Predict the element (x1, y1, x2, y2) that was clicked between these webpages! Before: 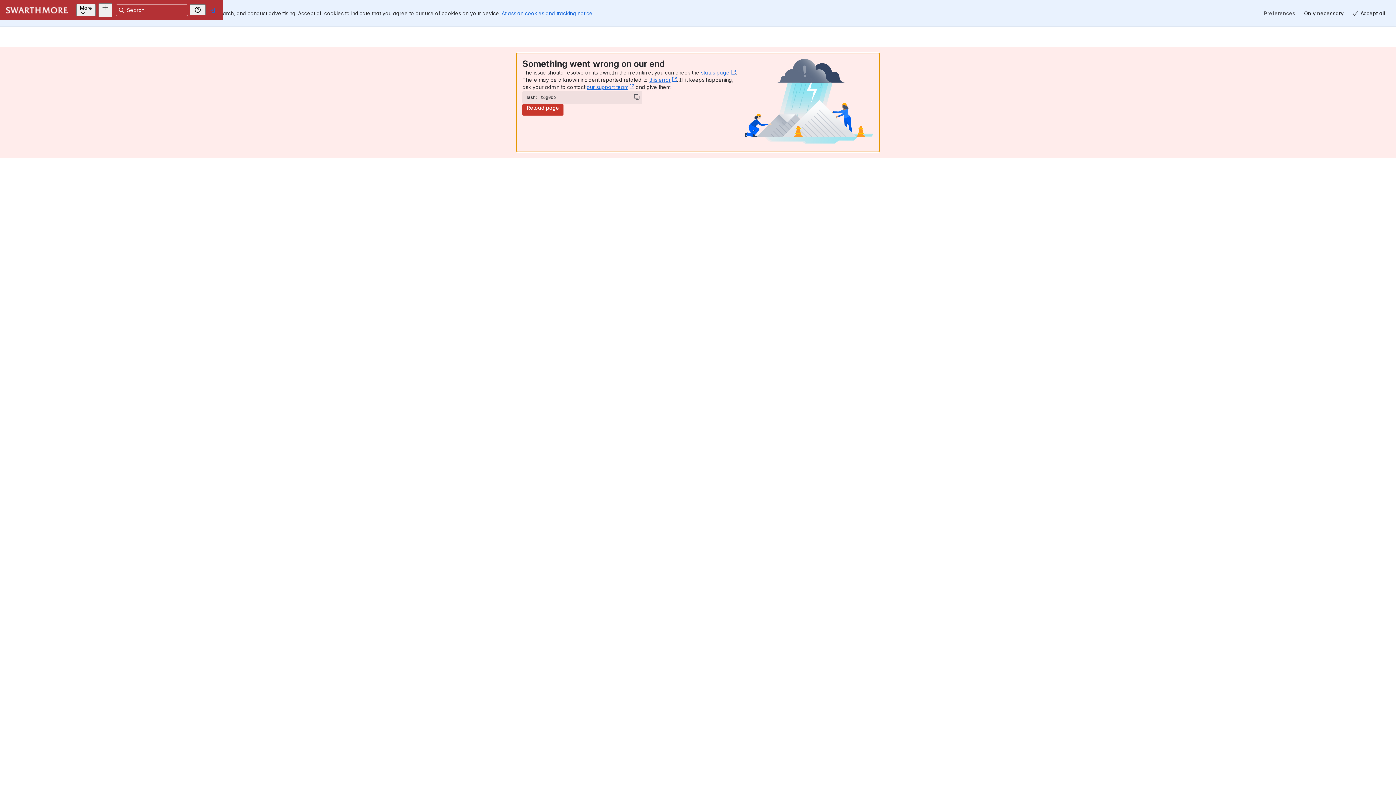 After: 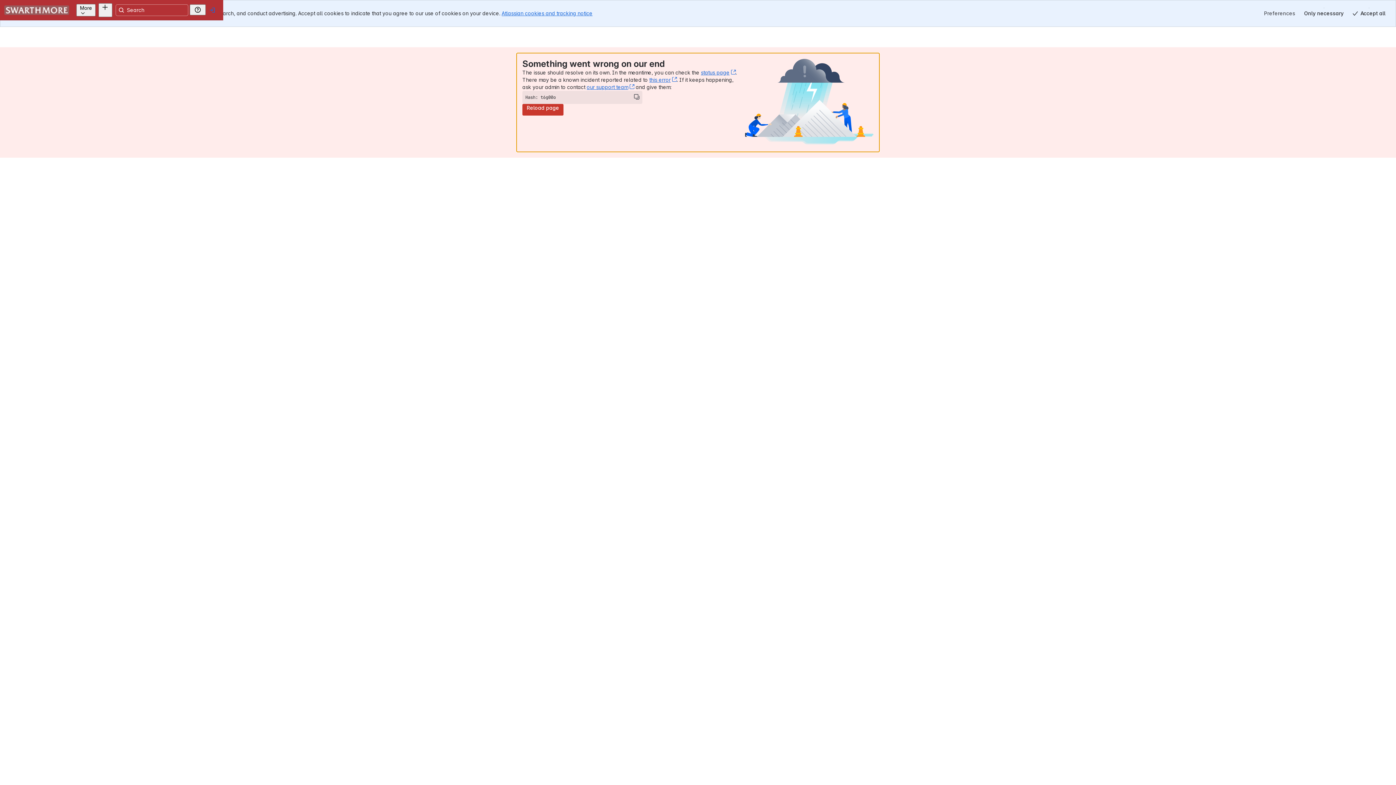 Action: bbox: (17, 8, 20, 11)